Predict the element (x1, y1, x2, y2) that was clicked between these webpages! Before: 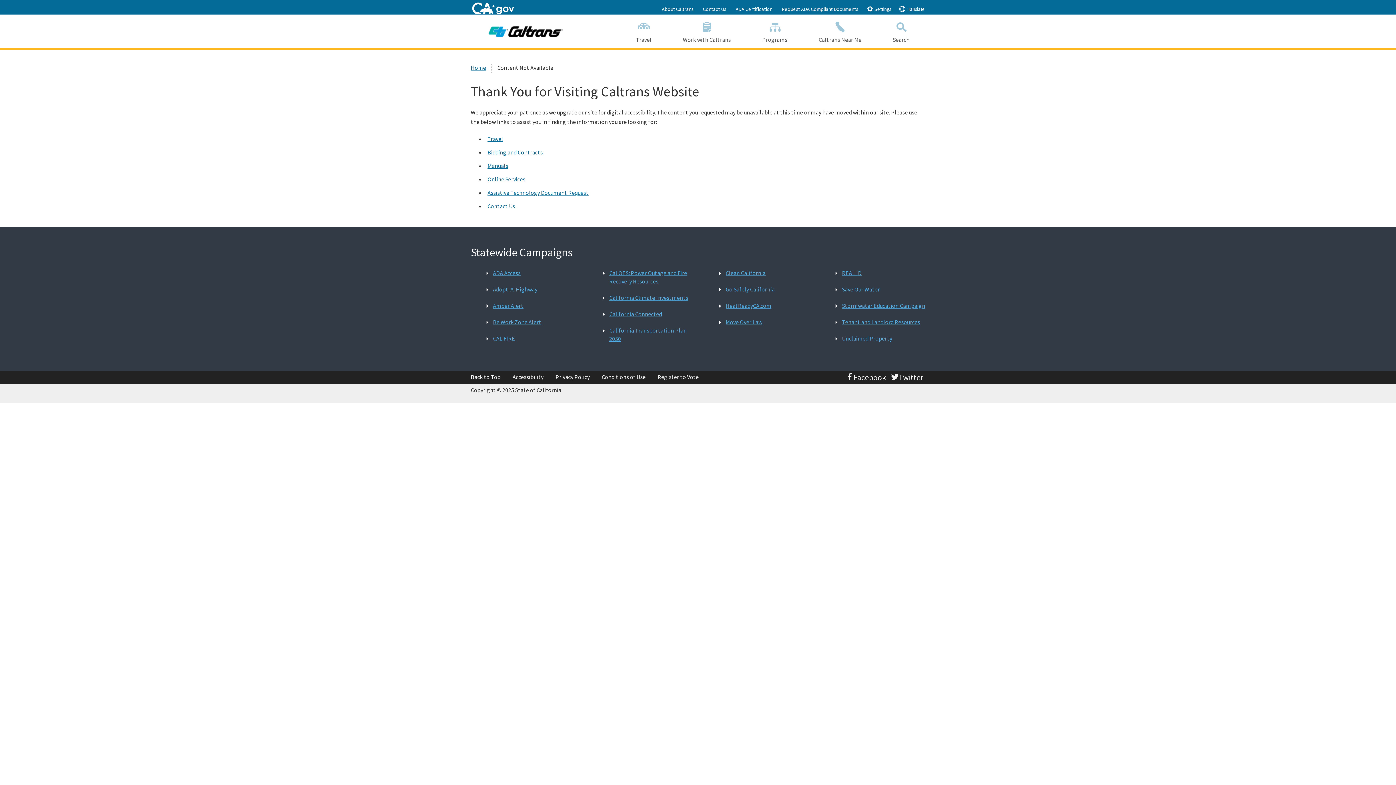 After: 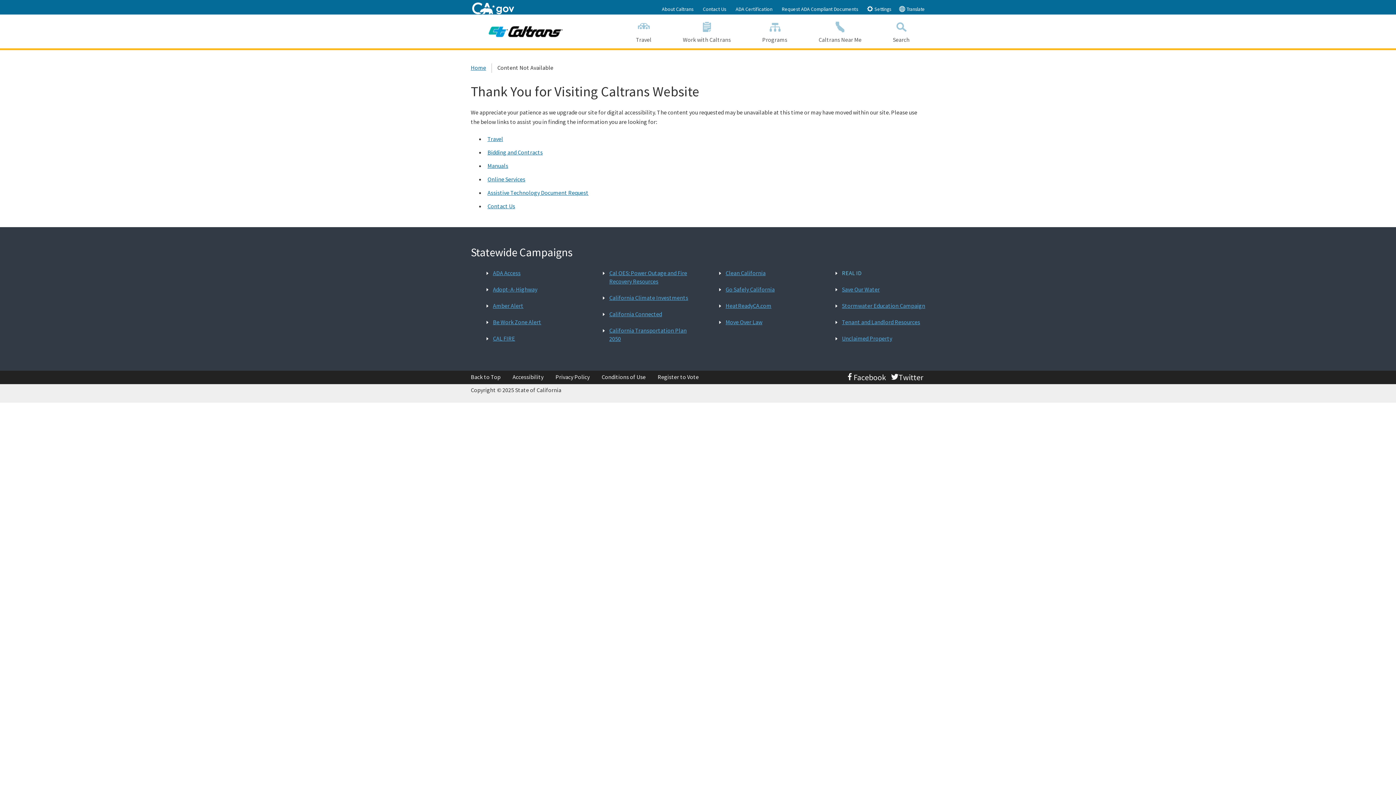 Action: bbox: (841, 268, 862, 278) label: REAL ID